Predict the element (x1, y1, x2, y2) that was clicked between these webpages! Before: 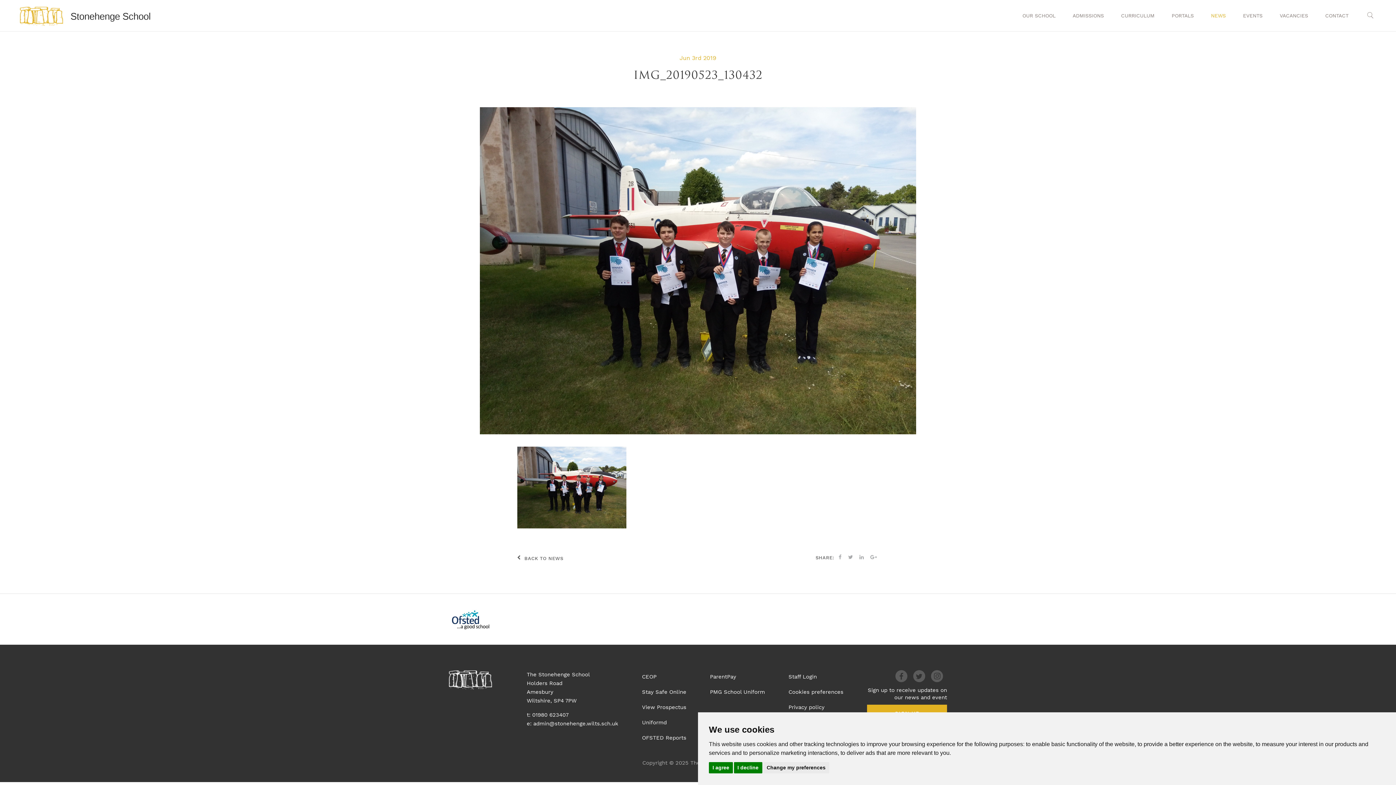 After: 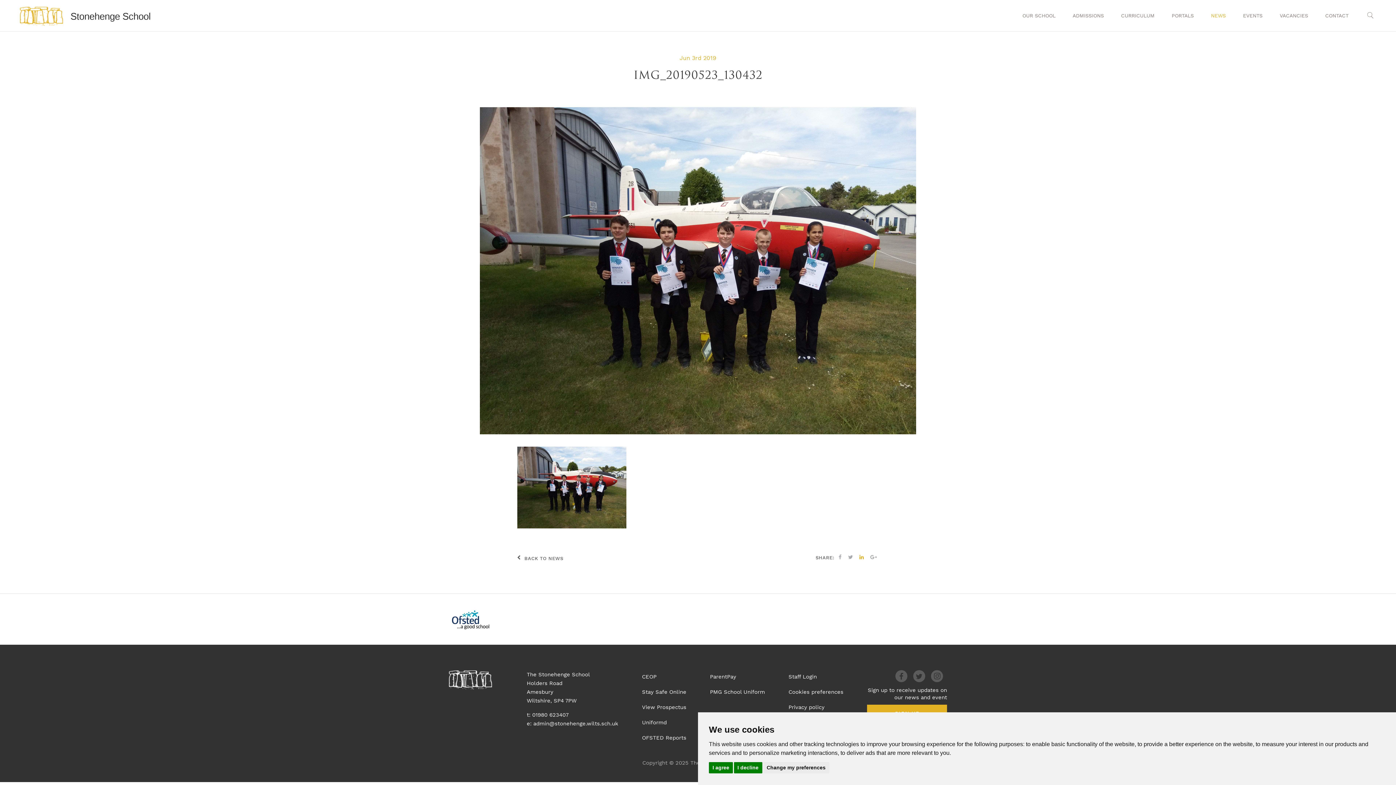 Action: bbox: (857, 550, 866, 564)